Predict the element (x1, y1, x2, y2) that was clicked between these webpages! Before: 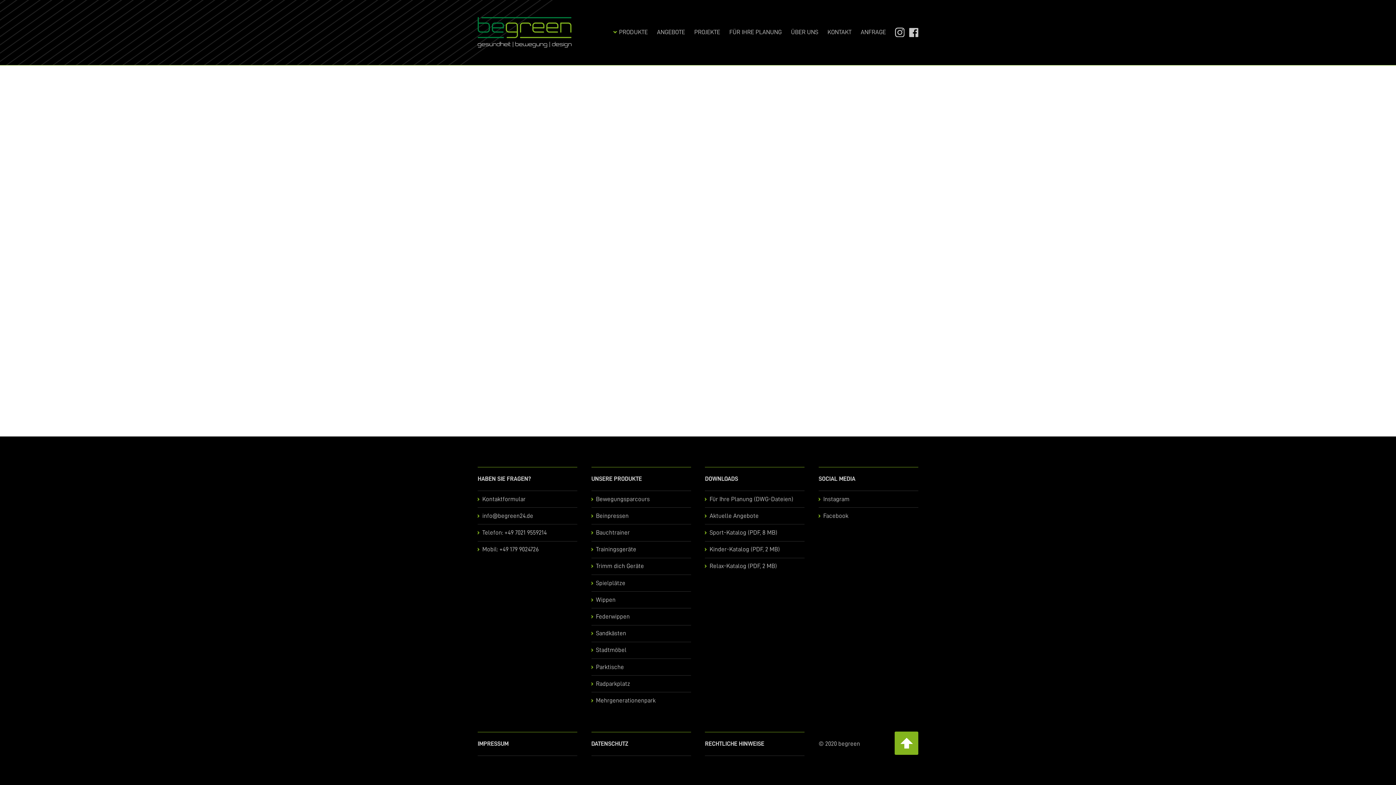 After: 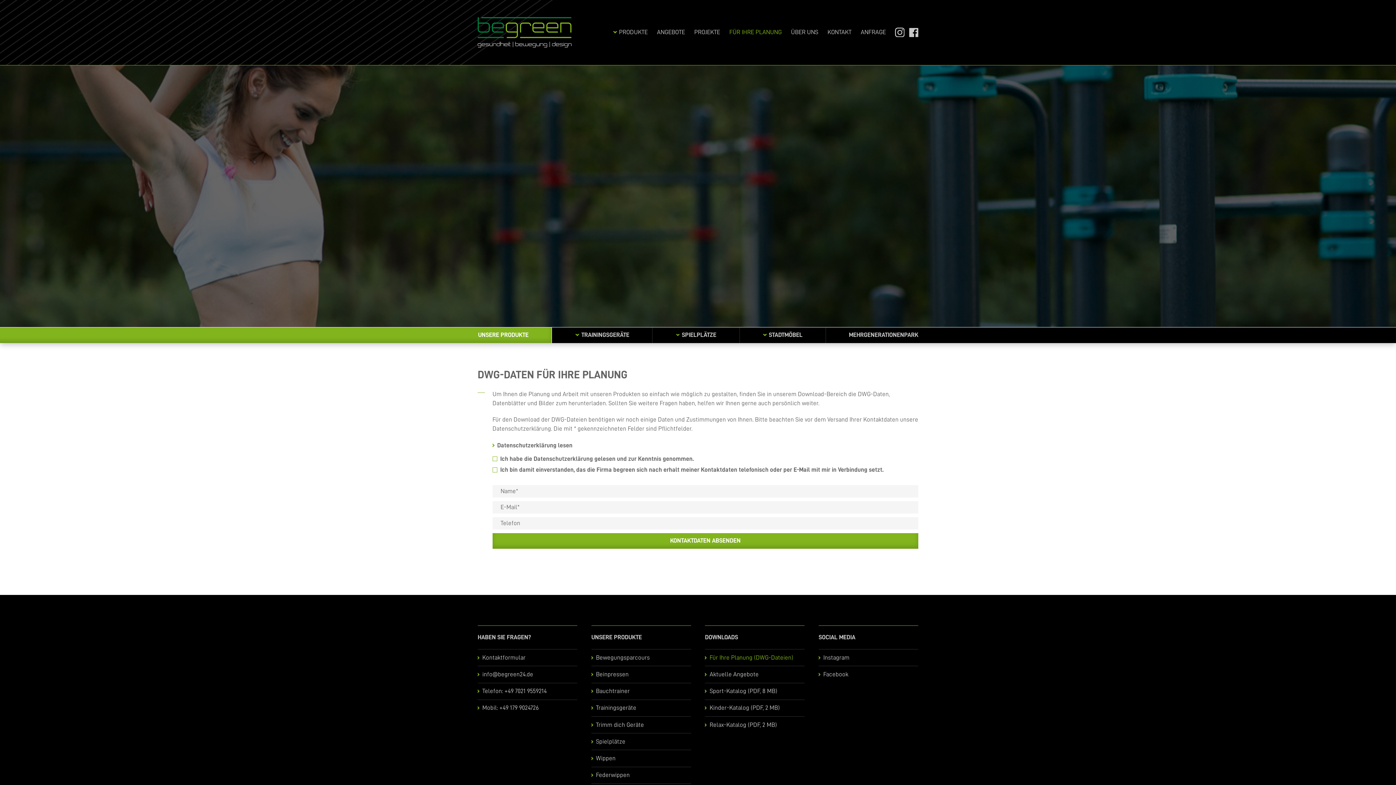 Action: bbox: (729, 29, 781, 35) label: FÜR IHRE PLANUNG